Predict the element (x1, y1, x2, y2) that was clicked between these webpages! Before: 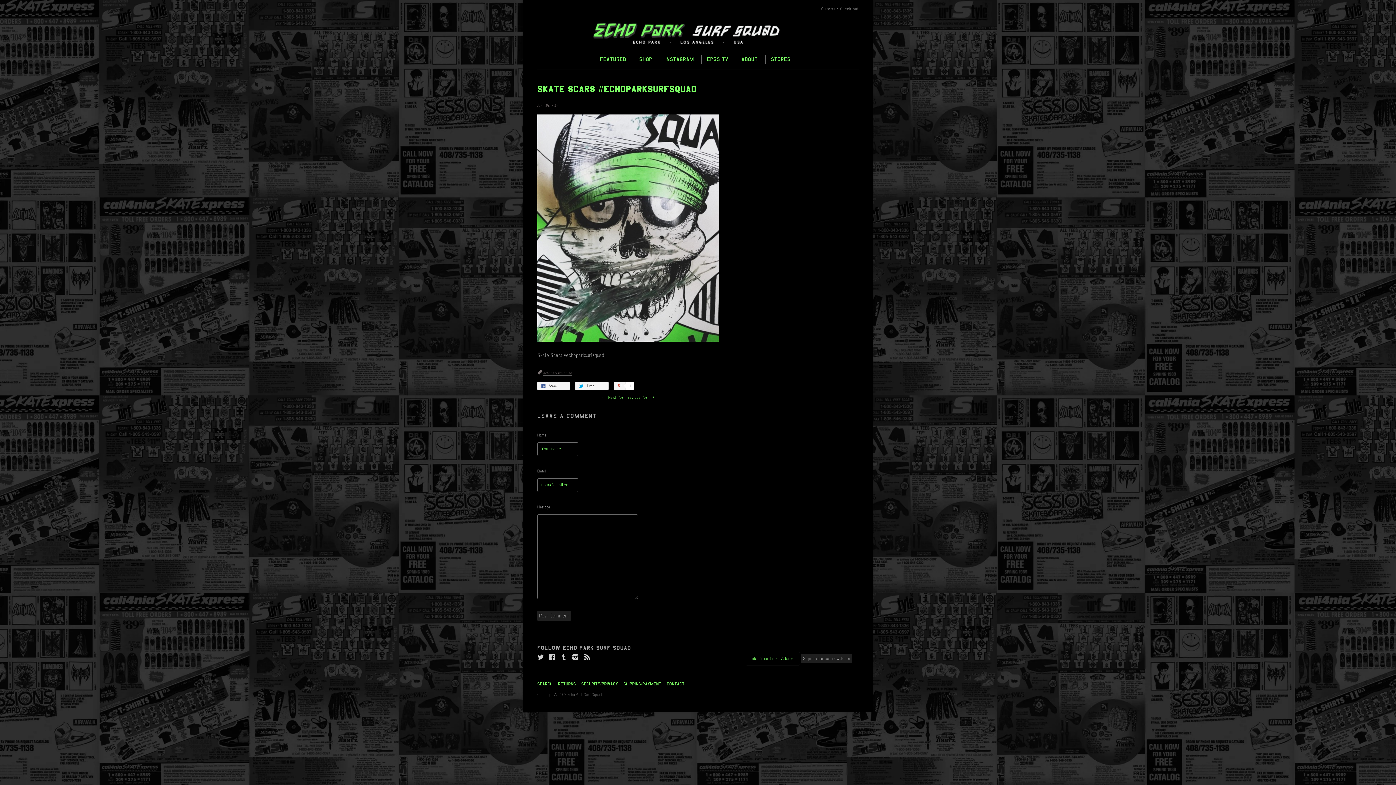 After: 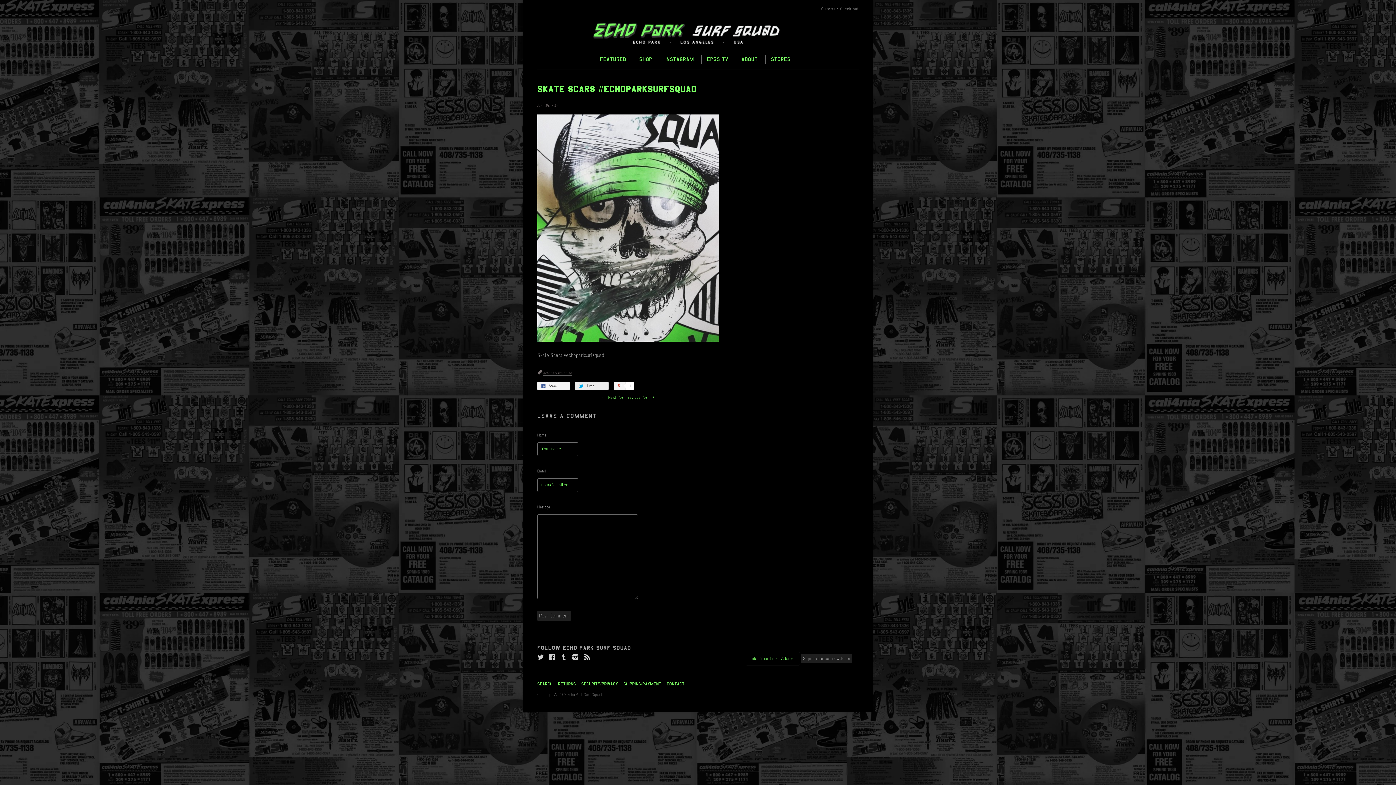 Action: label:  Tweet 0 bbox: (575, 382, 608, 390)